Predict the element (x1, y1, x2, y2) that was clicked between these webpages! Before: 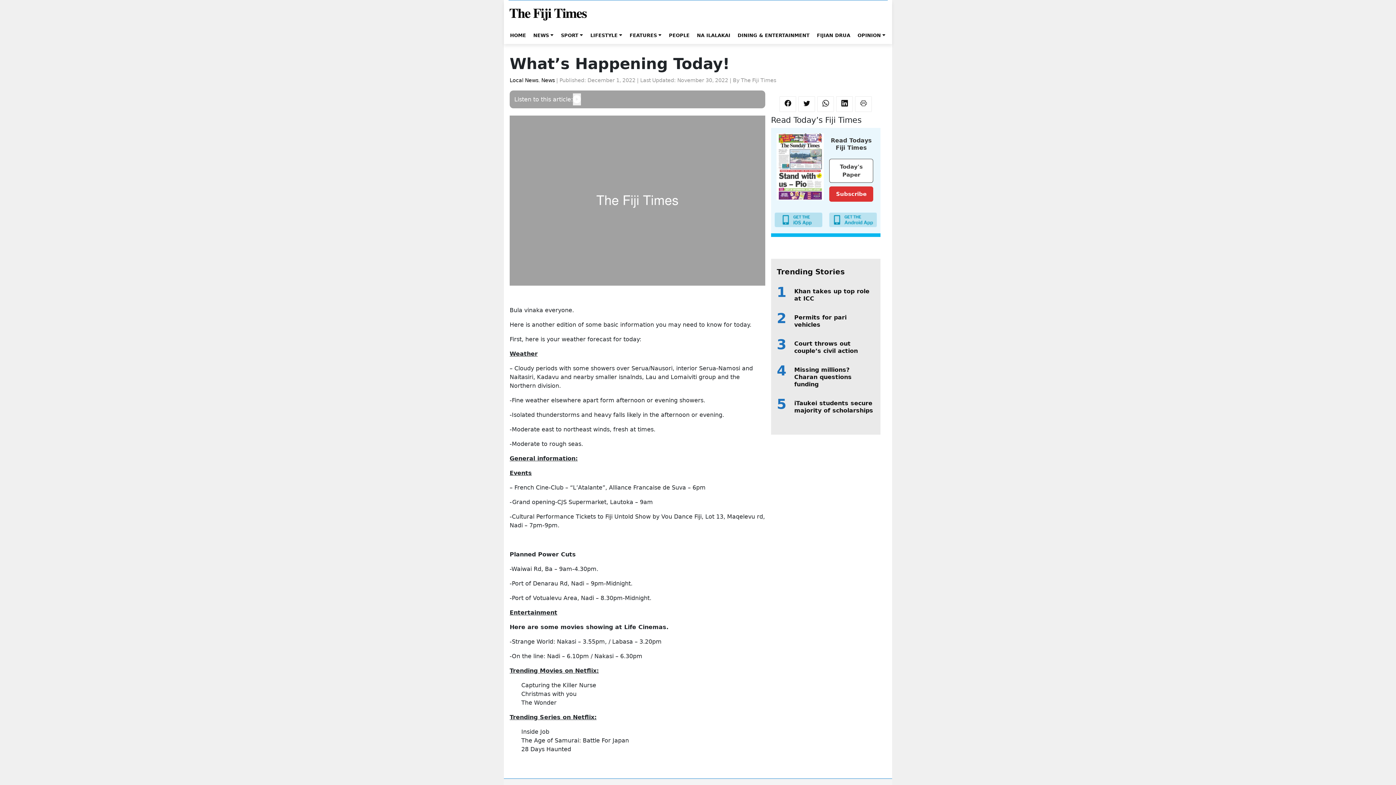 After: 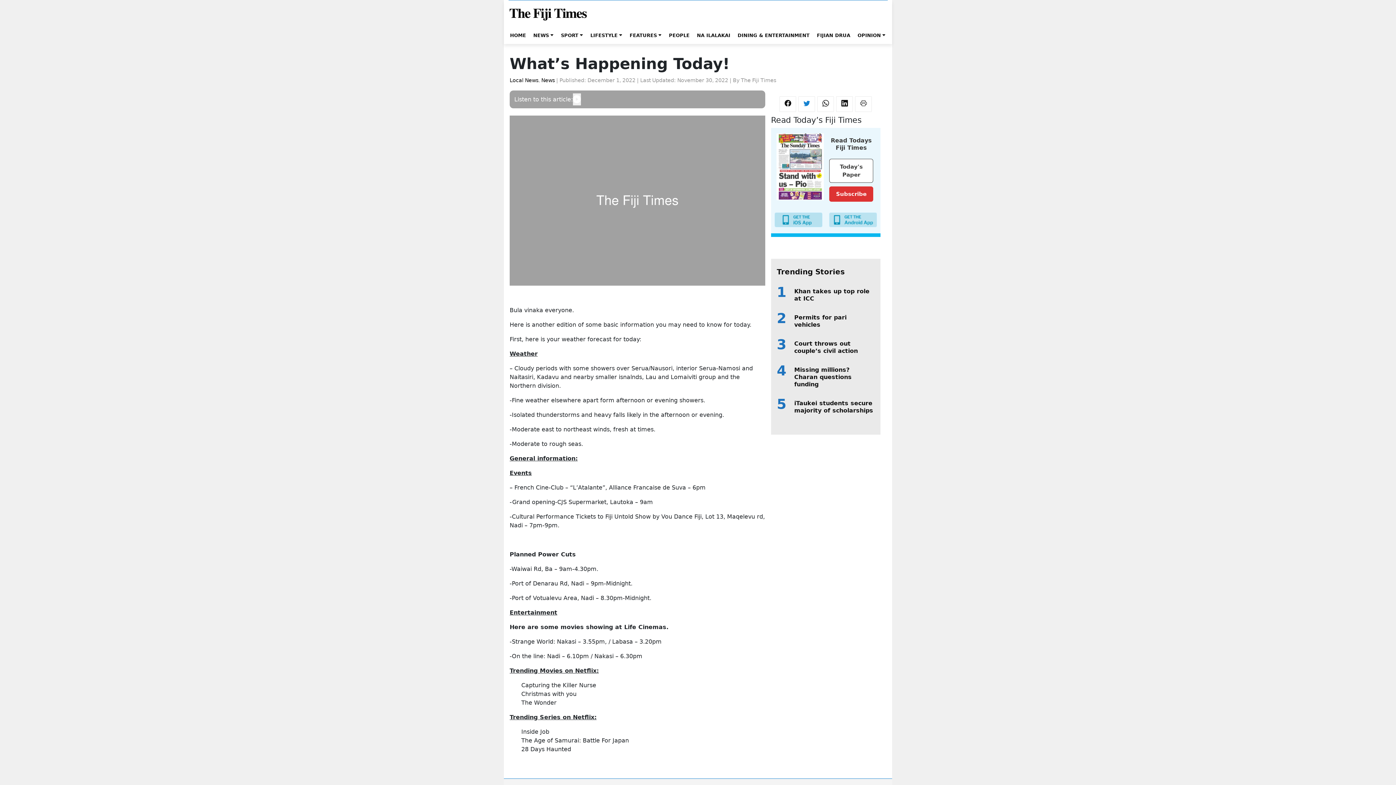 Action: bbox: (798, 96, 815, 112)